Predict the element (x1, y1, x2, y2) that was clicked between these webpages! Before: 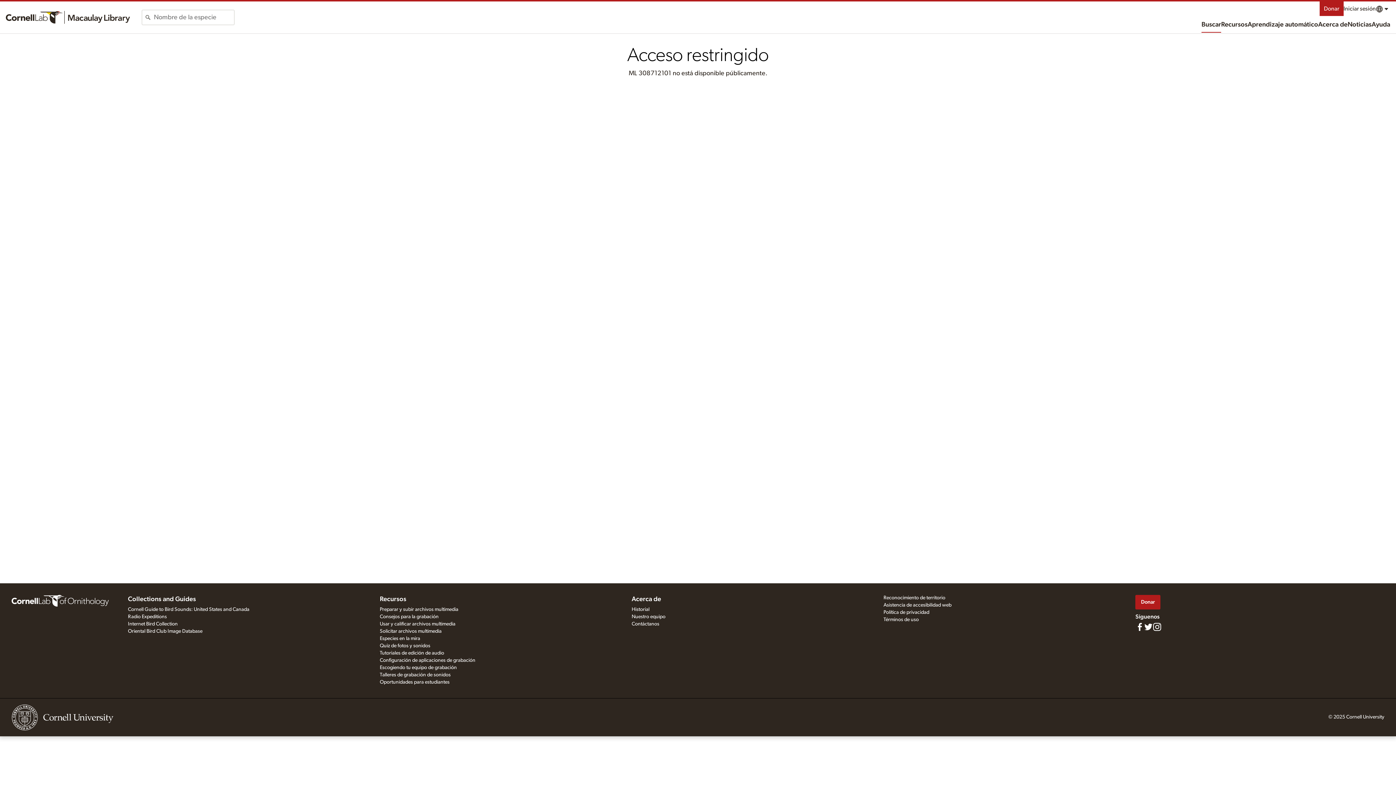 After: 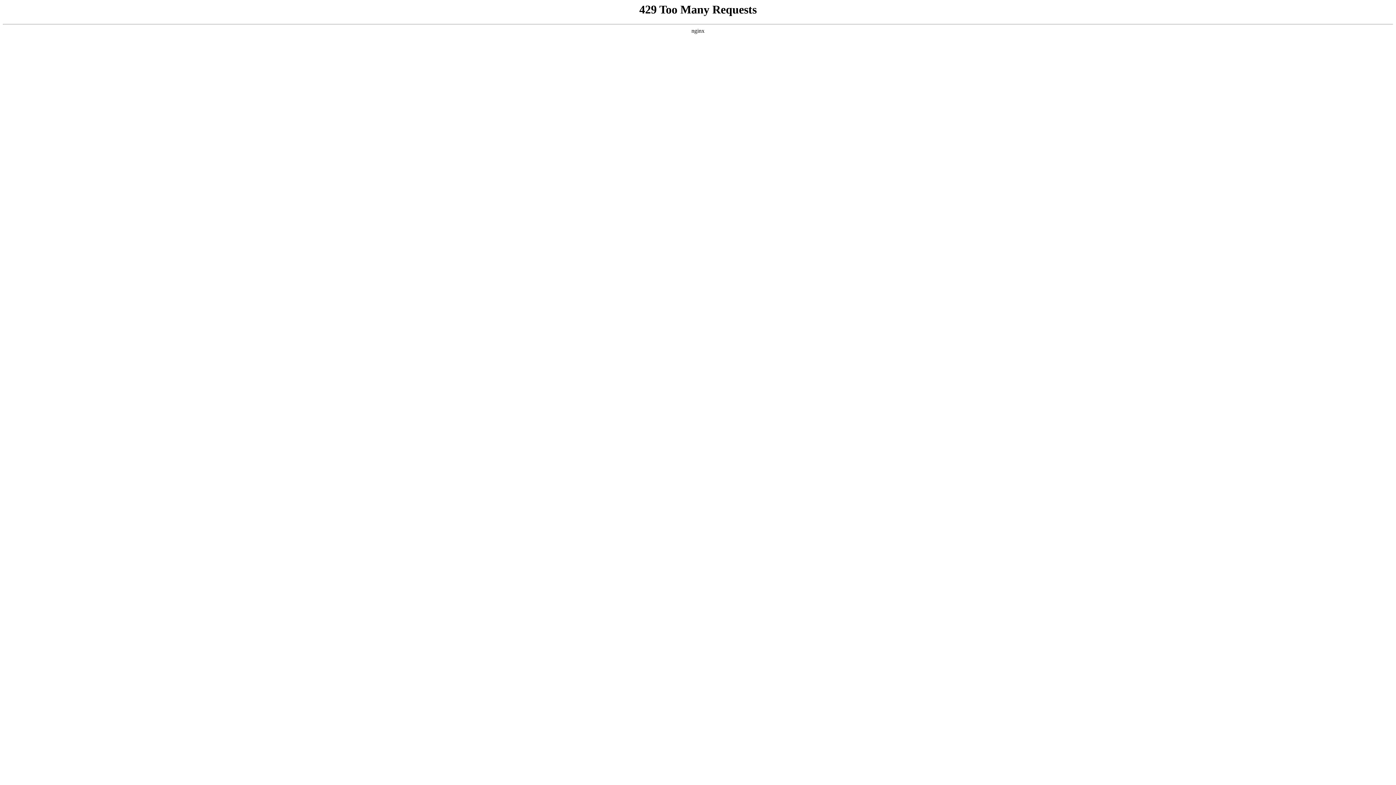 Action: label: Reconocimiento de territorio bbox: (883, 595, 945, 600)